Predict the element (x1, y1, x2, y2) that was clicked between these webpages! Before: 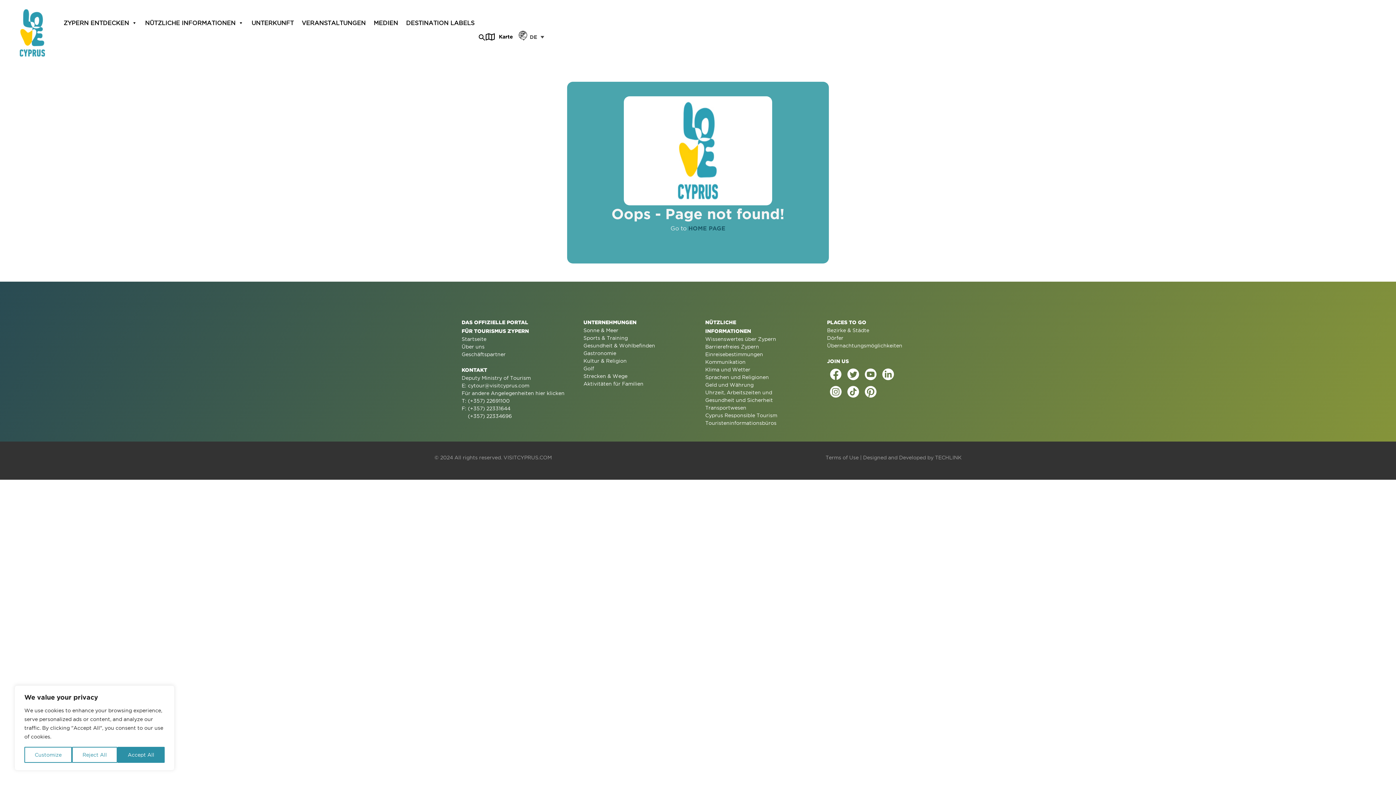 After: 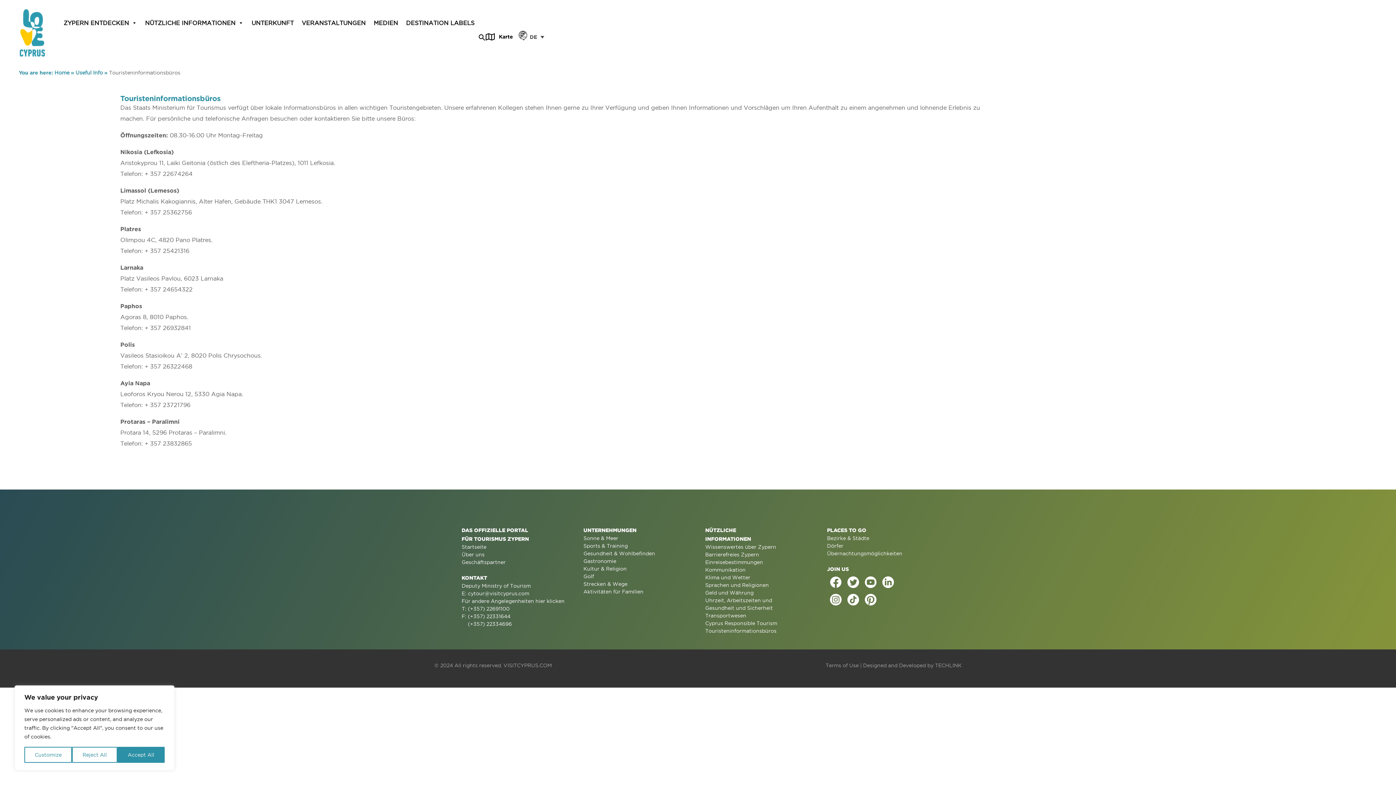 Action: label: Touristeninformationsbüros bbox: (705, 419, 812, 427)